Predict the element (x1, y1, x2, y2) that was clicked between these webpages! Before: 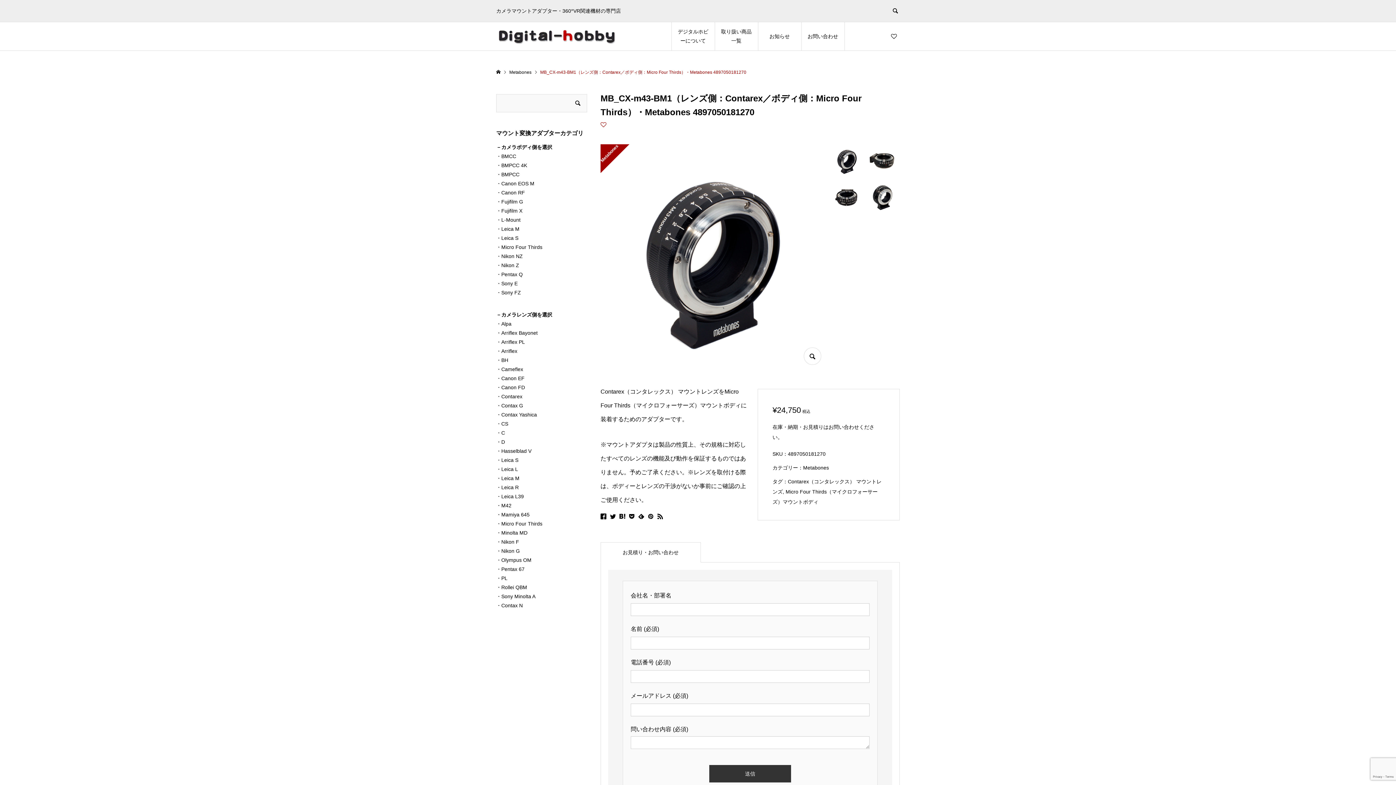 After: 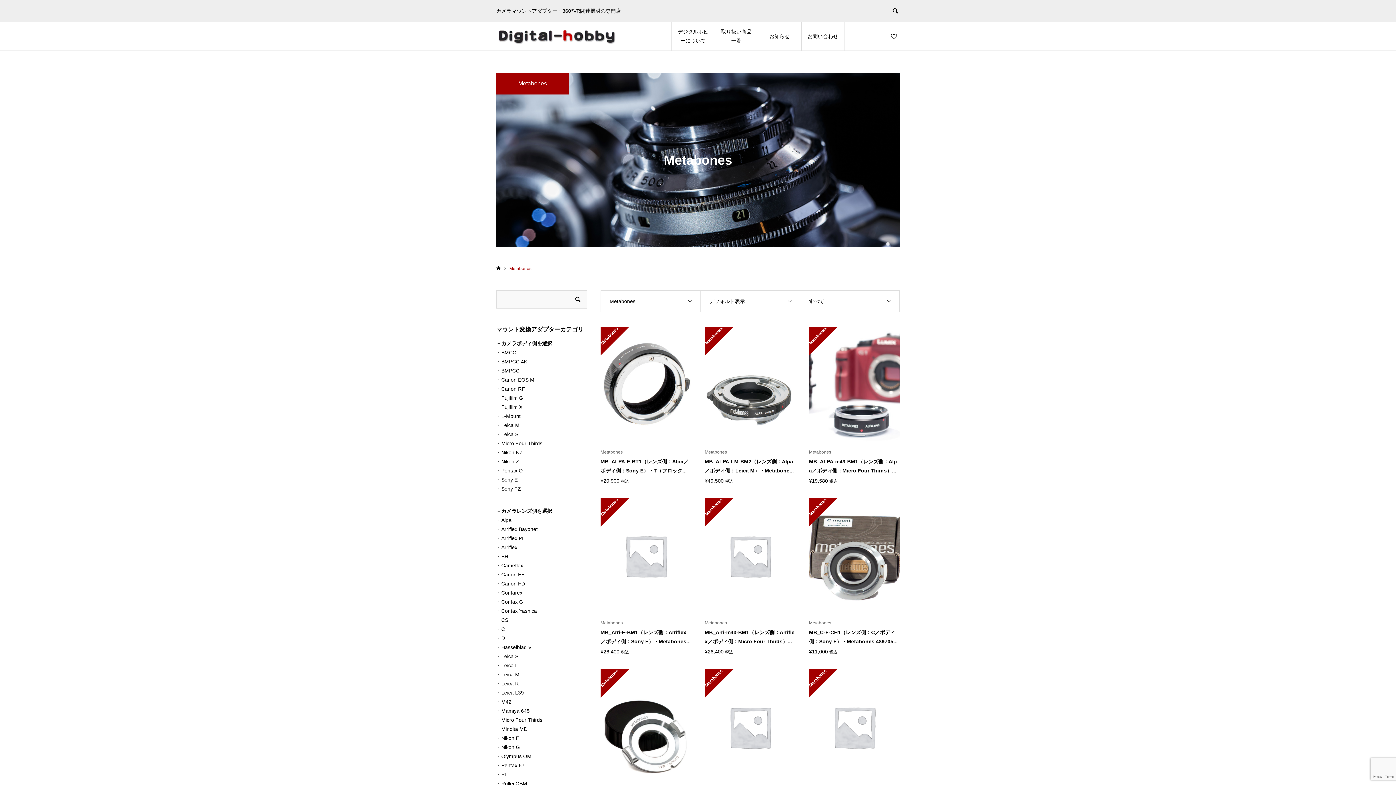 Action: bbox: (803, 465, 829, 470) label: Metabones